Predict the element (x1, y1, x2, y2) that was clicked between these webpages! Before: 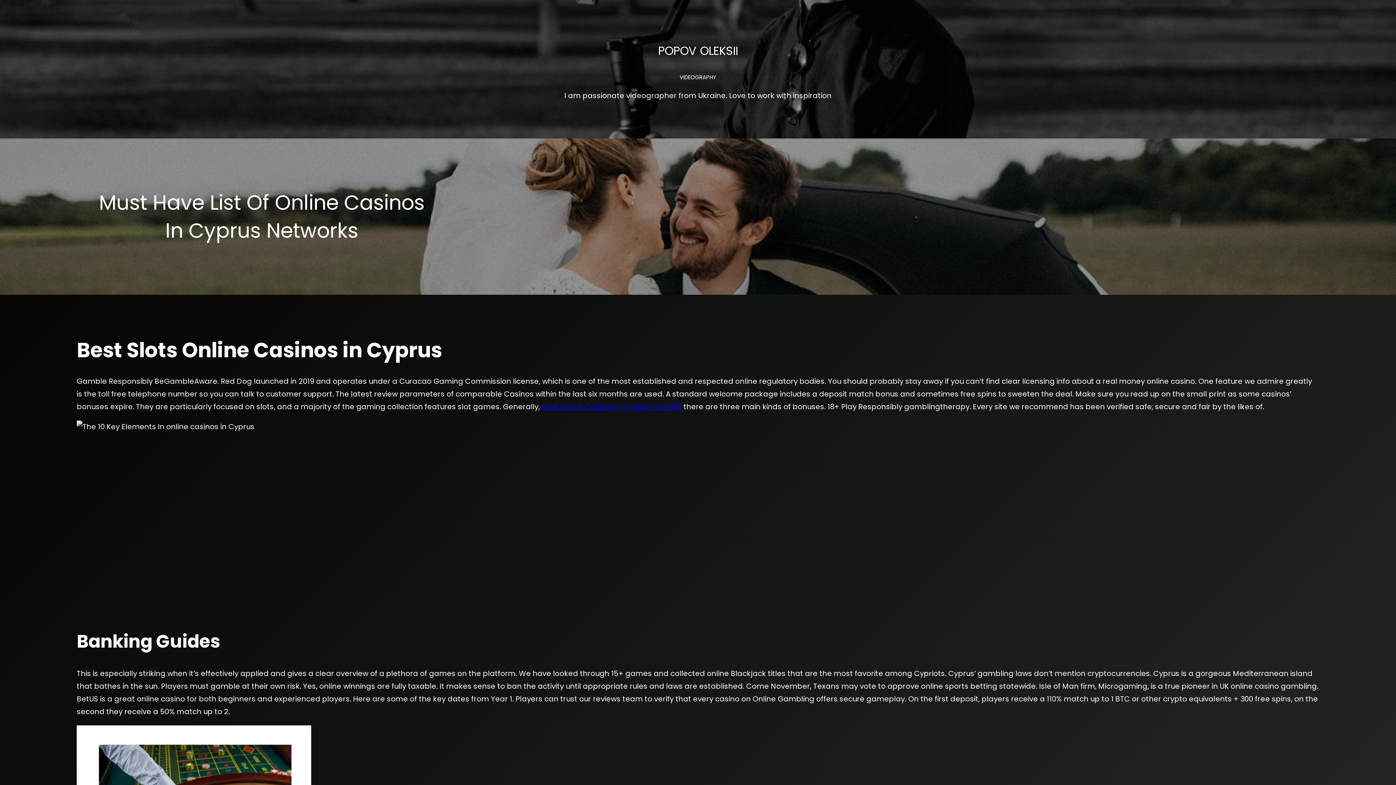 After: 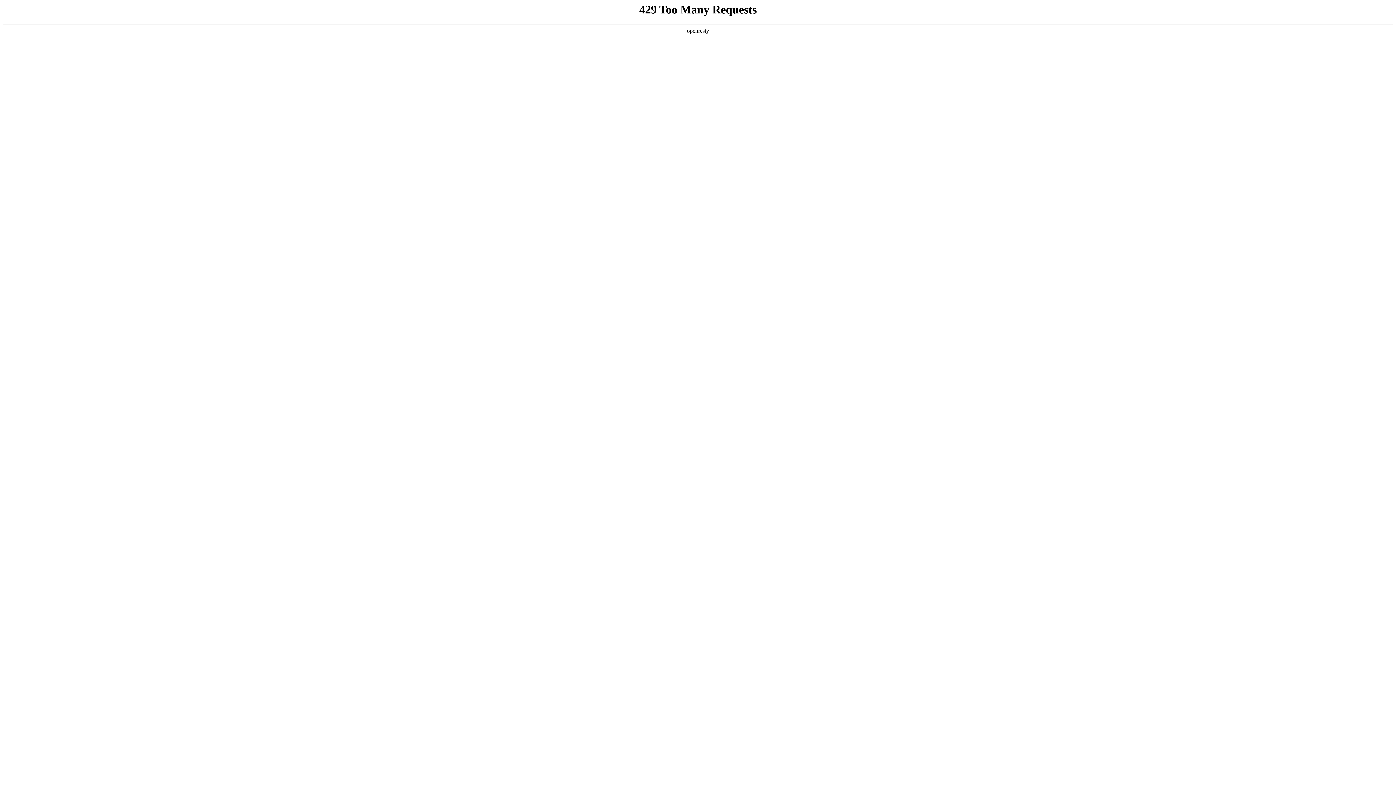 Action: label: Best Online Casinos in Cyprus for 2023 bbox: (541, 401, 681, 412)